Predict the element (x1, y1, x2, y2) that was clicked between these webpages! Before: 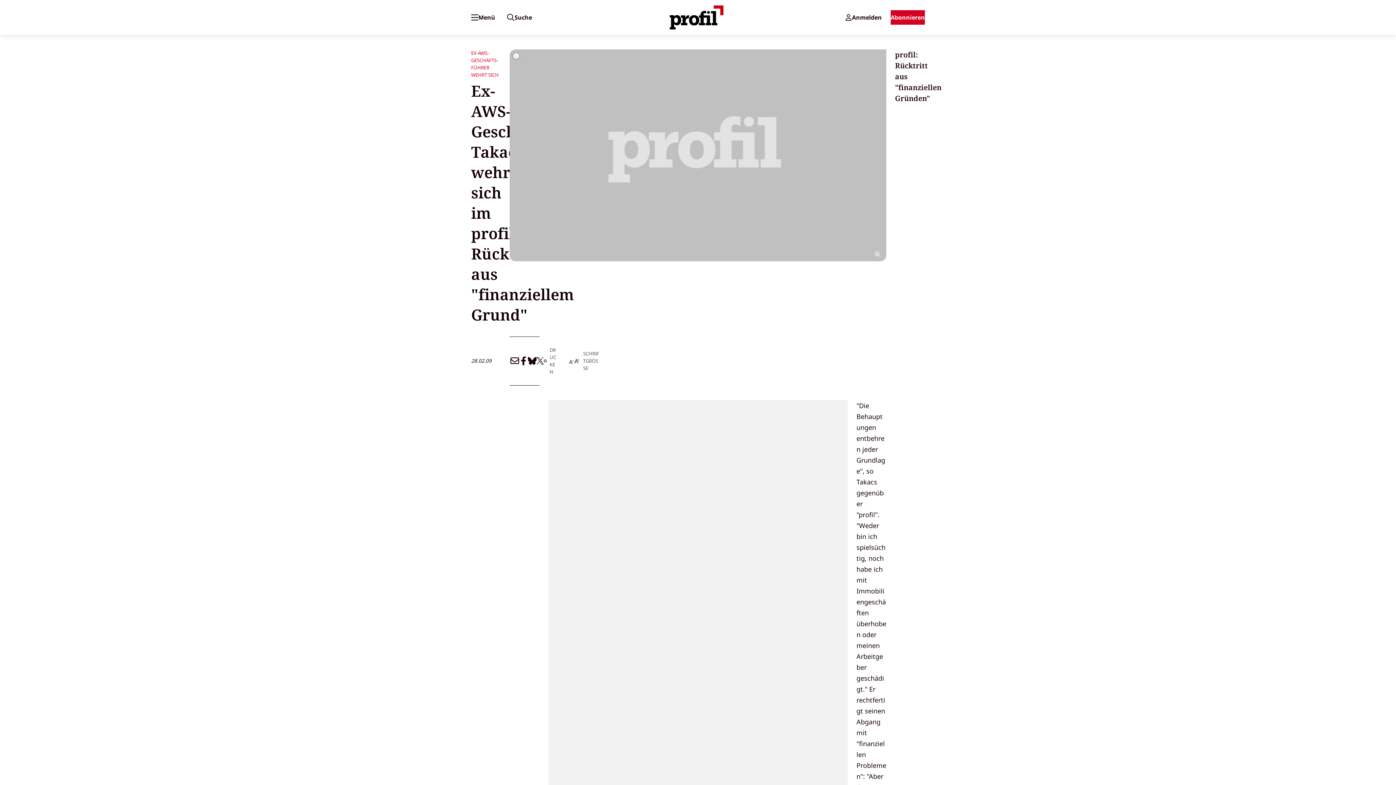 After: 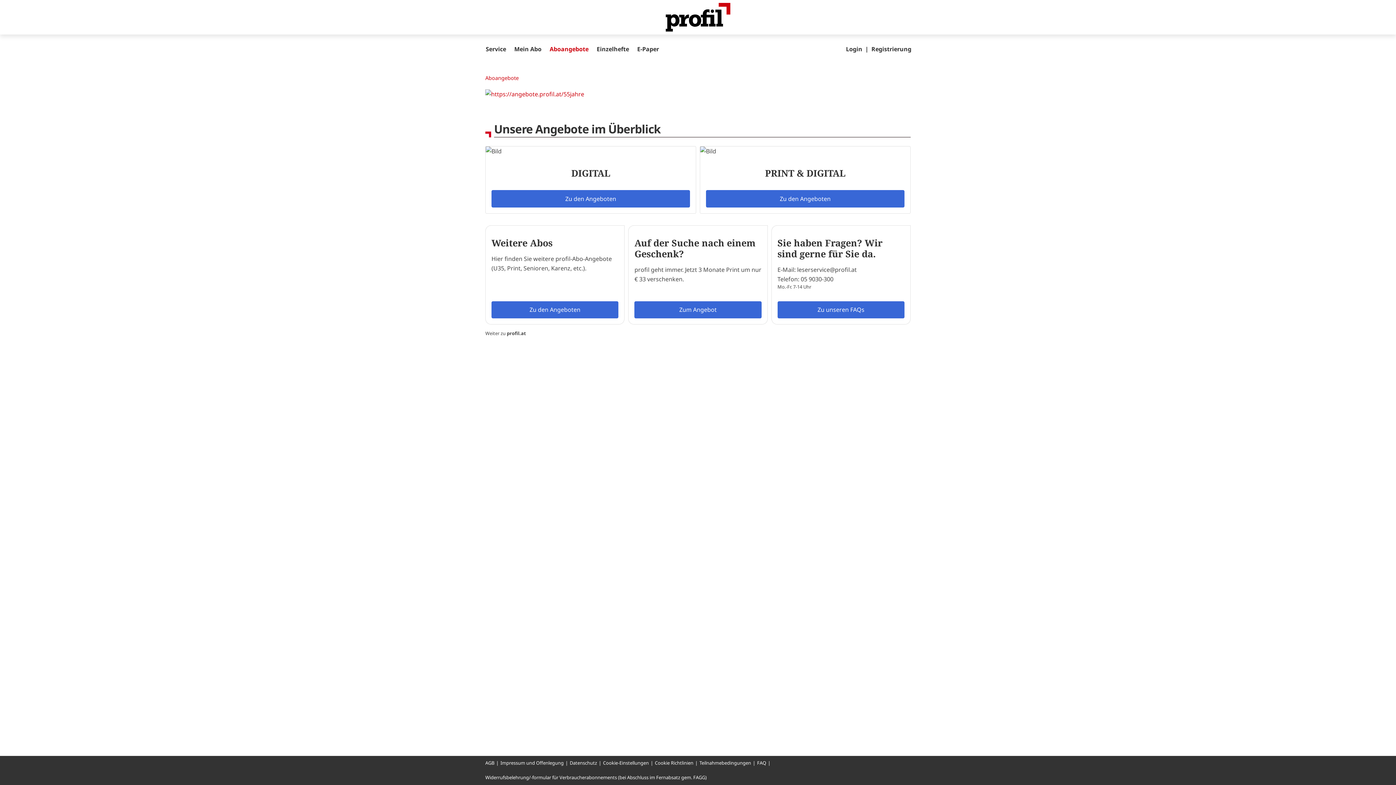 Action: label: Abonnieren bbox: (890, 10, 925, 24)